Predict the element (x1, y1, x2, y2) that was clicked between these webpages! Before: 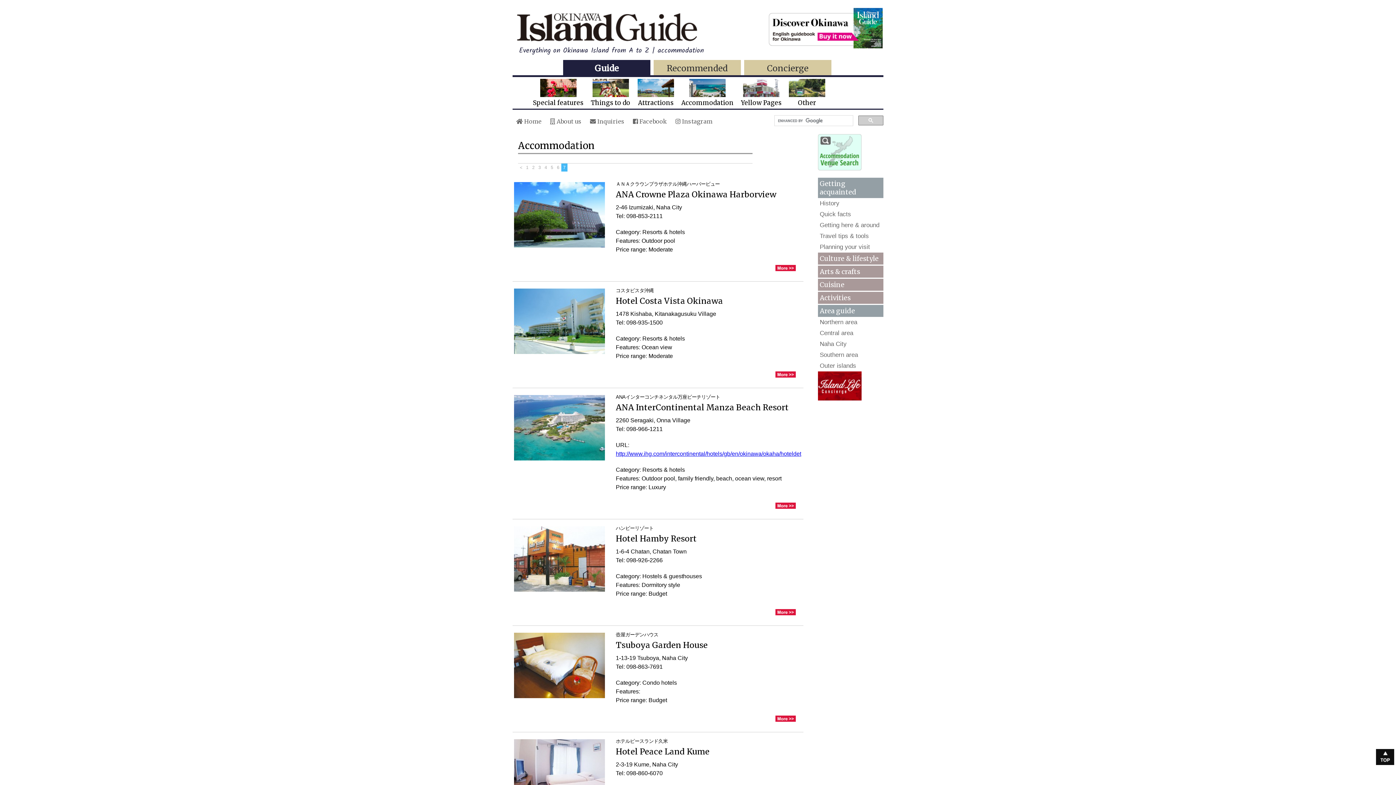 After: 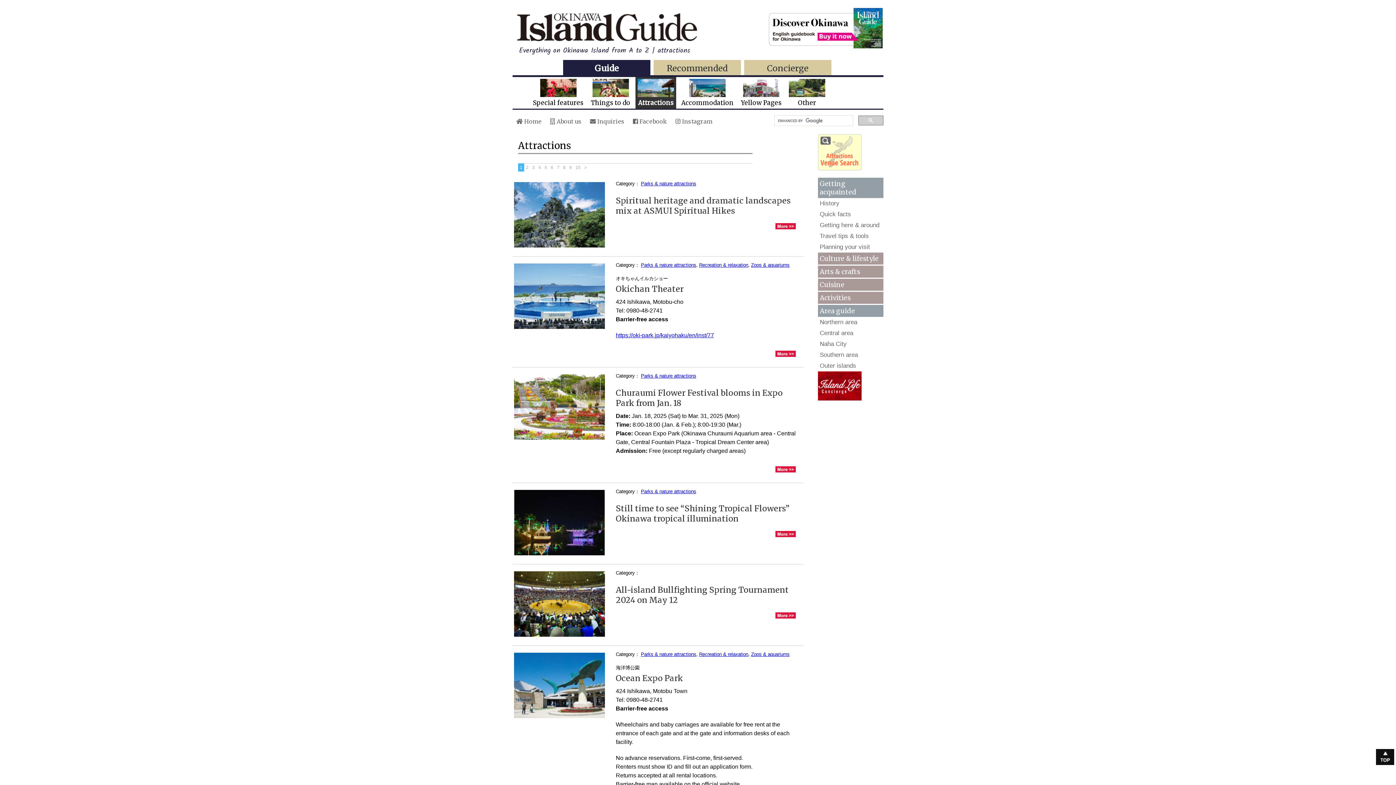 Action: bbox: (635, 77, 676, 108) label: 
Attractions